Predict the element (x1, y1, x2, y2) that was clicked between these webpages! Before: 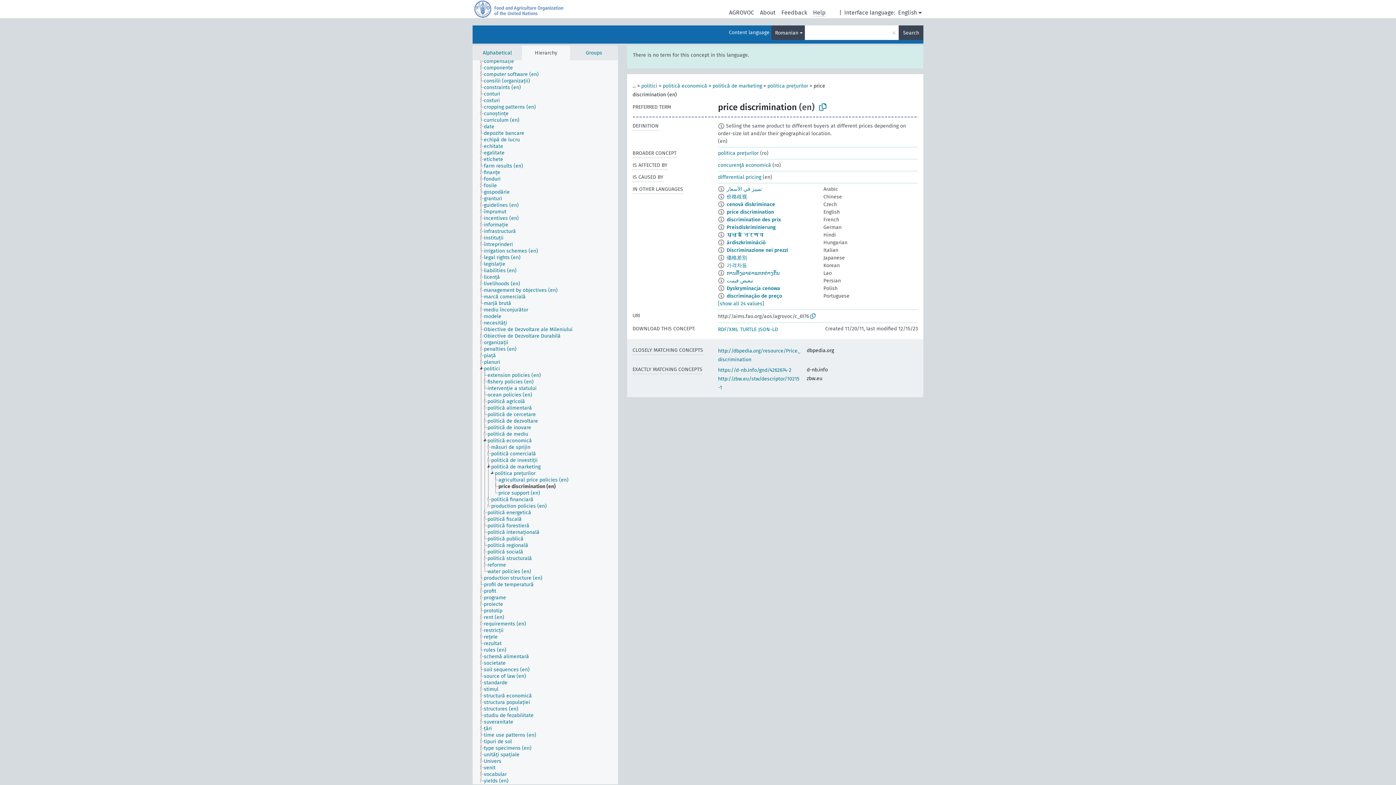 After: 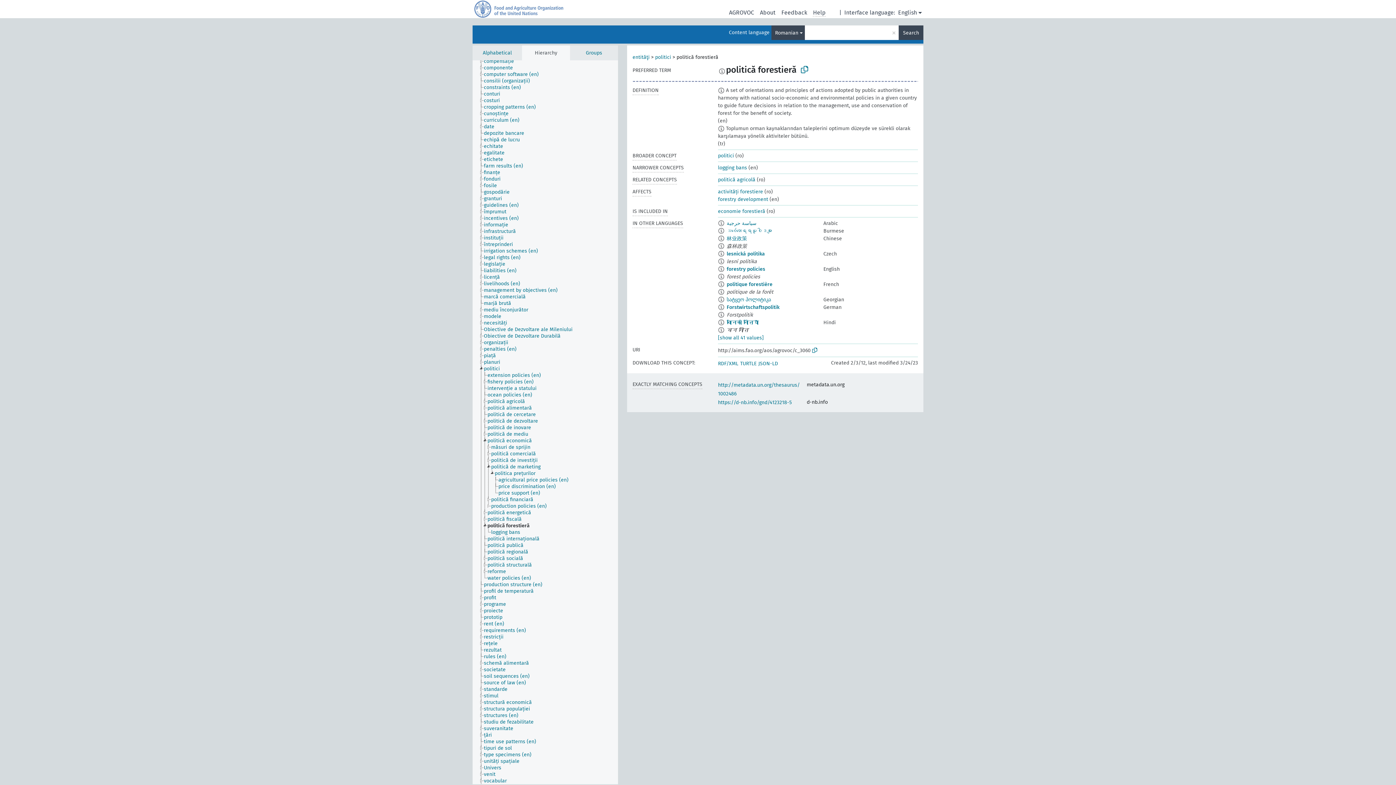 Action: label: politică forestieră bbox: (487, 522, 536, 529)